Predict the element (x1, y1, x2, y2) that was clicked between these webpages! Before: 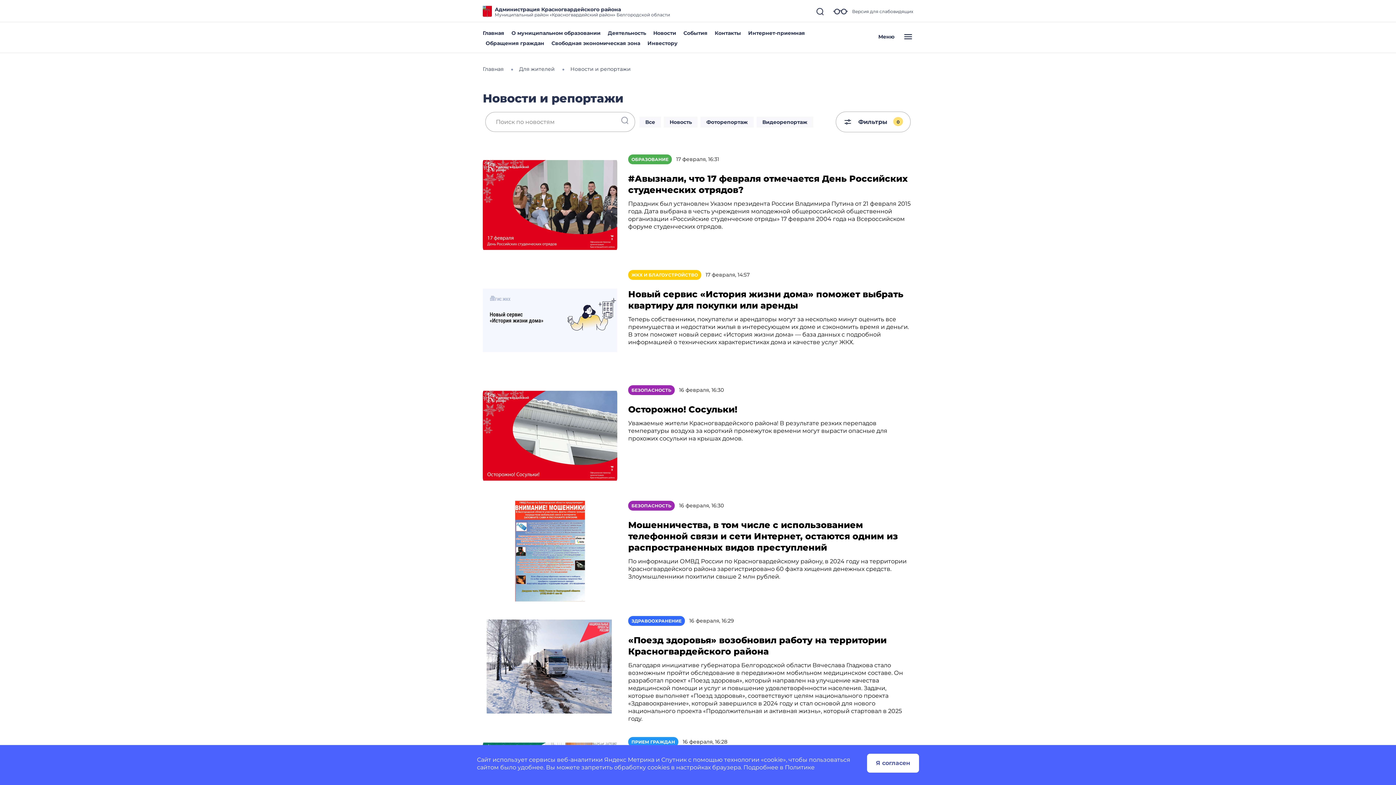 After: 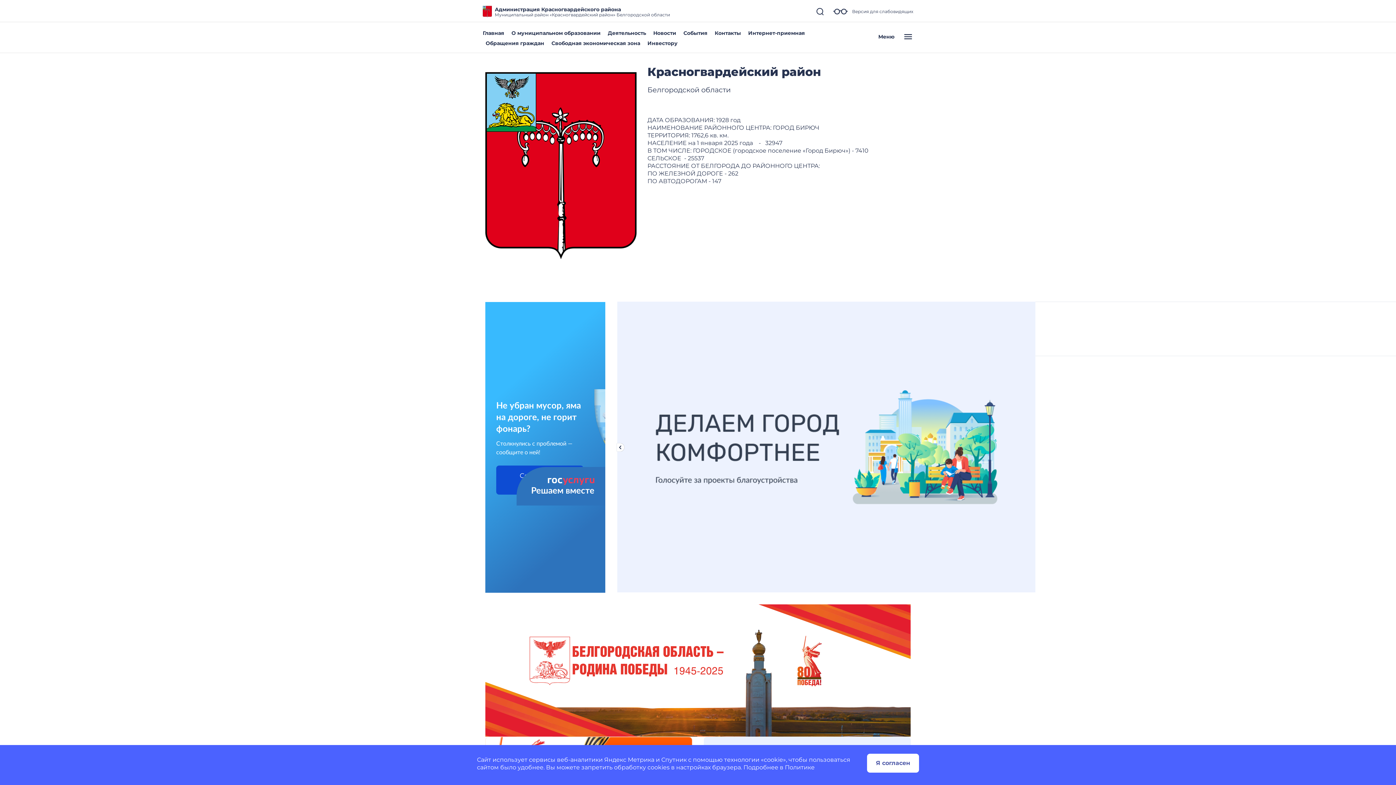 Action: bbox: (482, 7, 492, 14)